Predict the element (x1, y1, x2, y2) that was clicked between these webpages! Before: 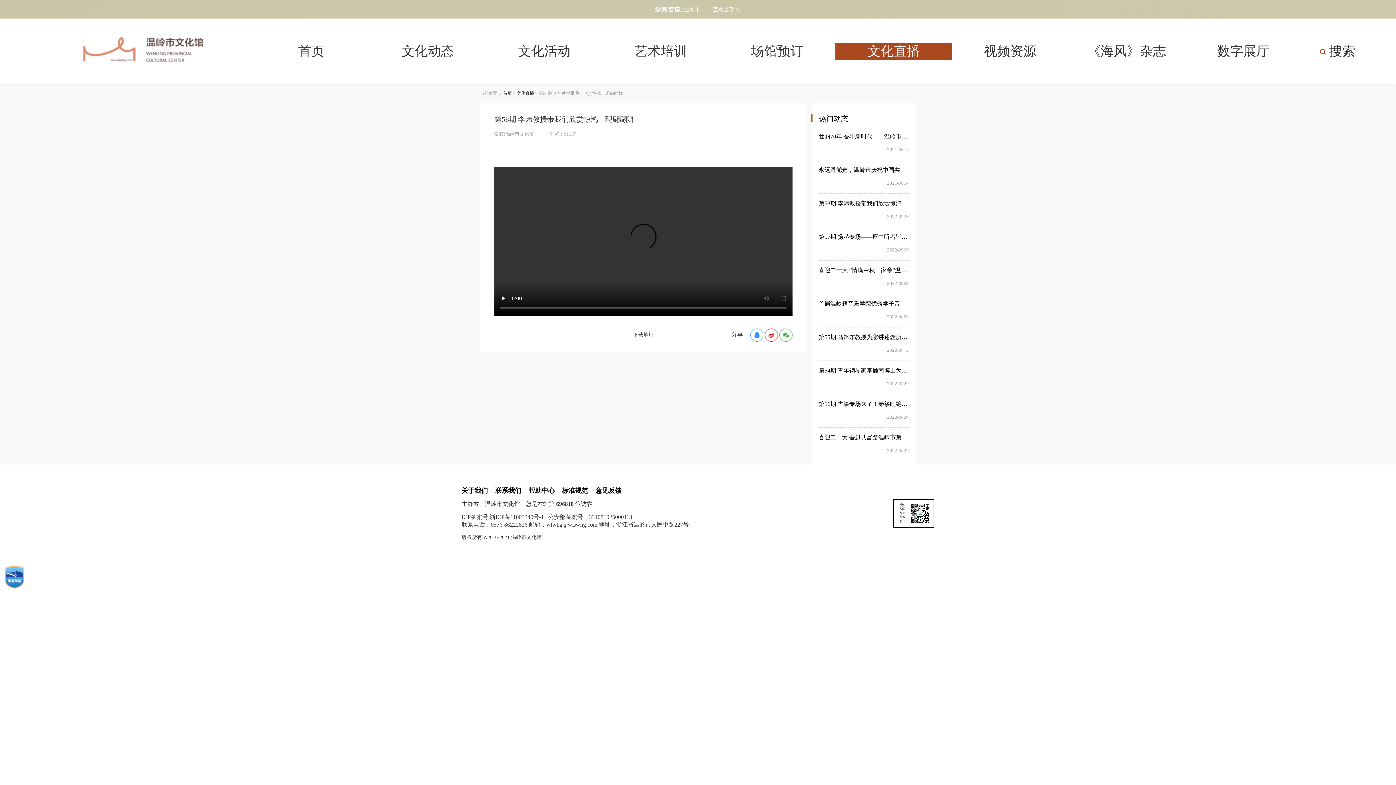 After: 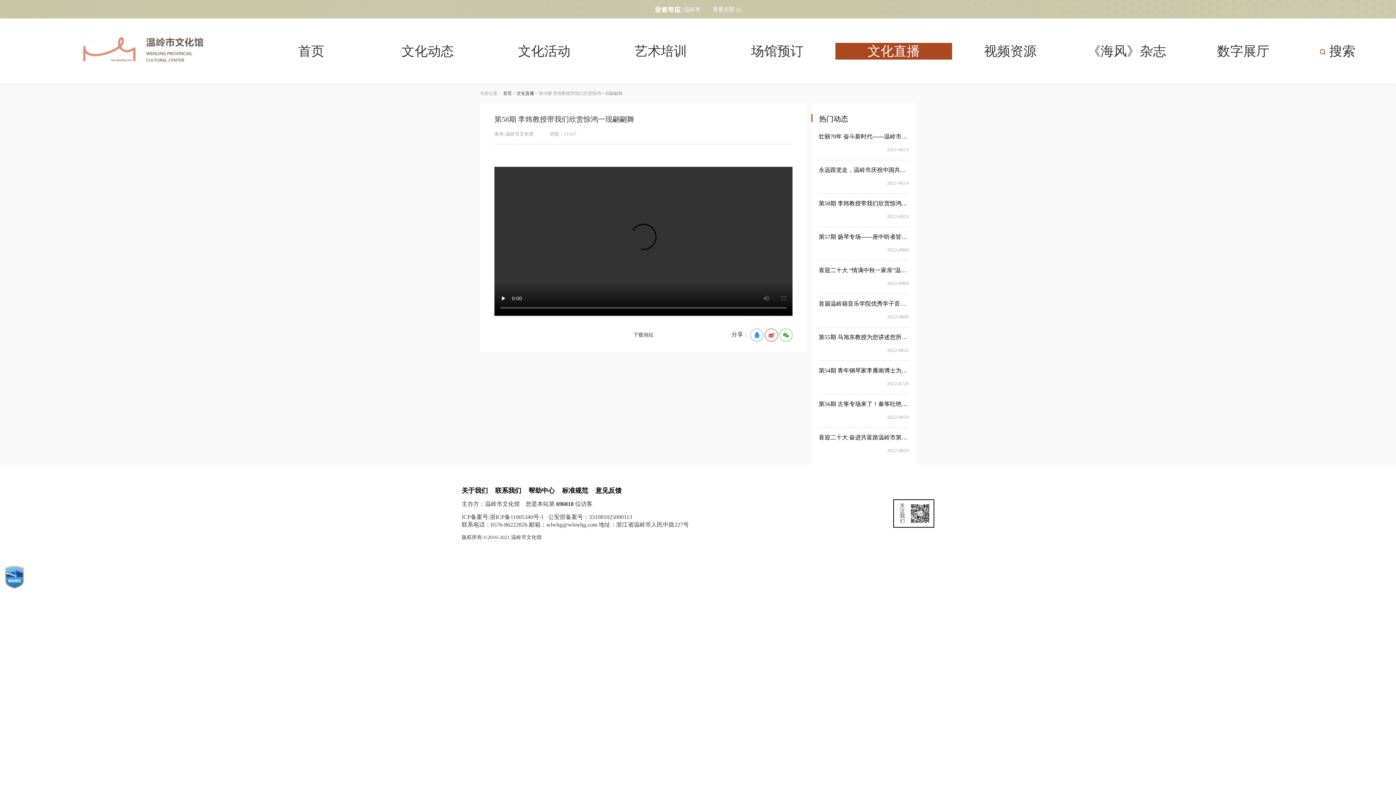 Action: bbox: (548, 514, 632, 520) label: 公安部备案号：331081025000113